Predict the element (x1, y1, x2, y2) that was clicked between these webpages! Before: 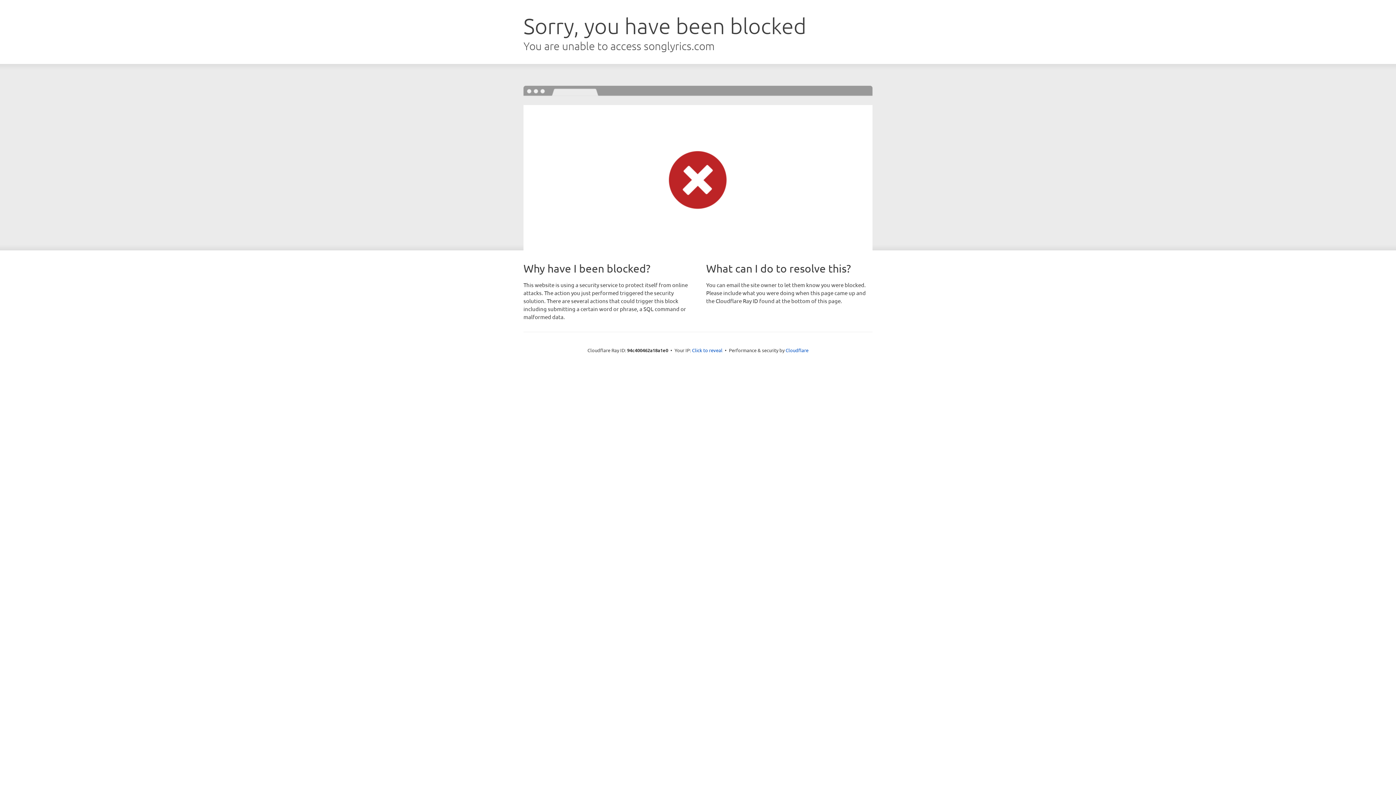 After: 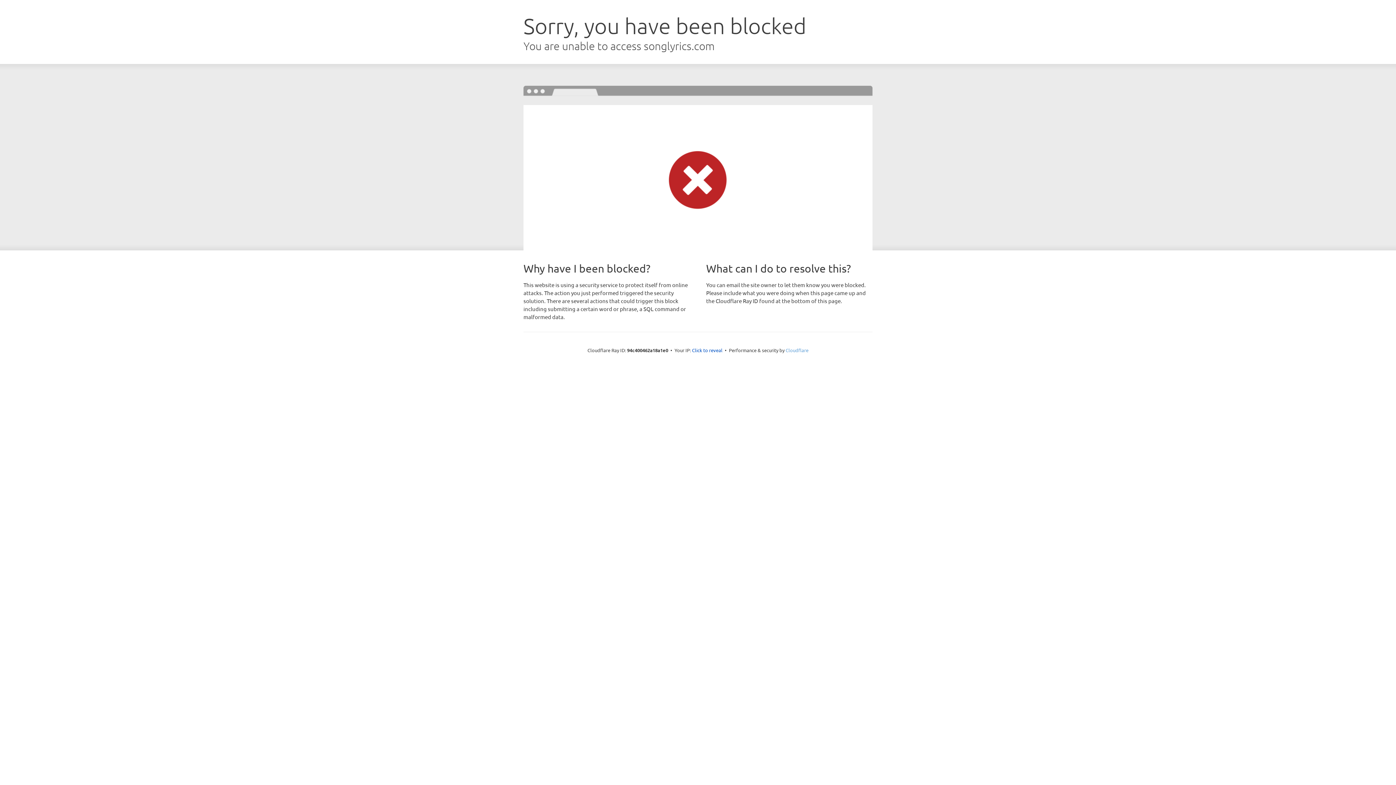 Action: bbox: (785, 347, 808, 353) label: Cloudflare